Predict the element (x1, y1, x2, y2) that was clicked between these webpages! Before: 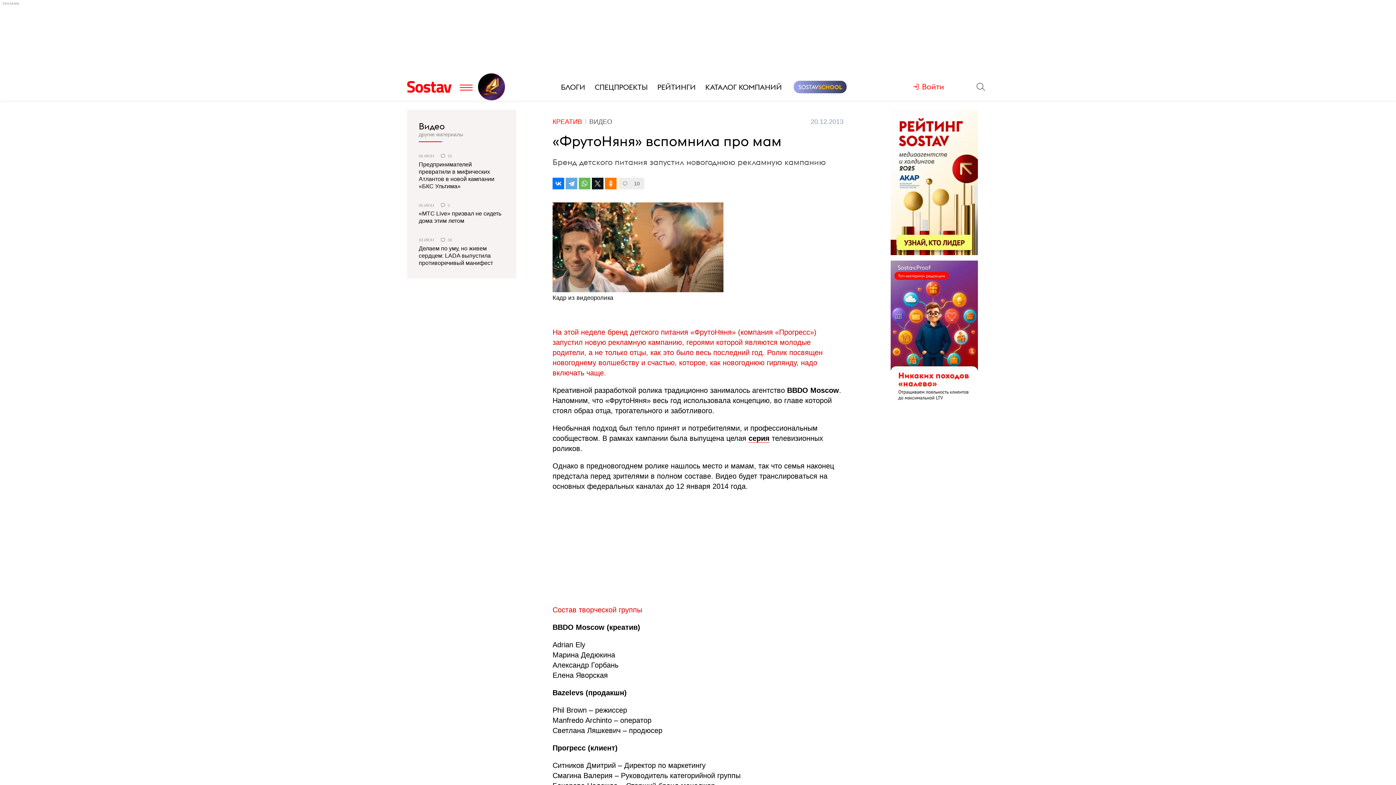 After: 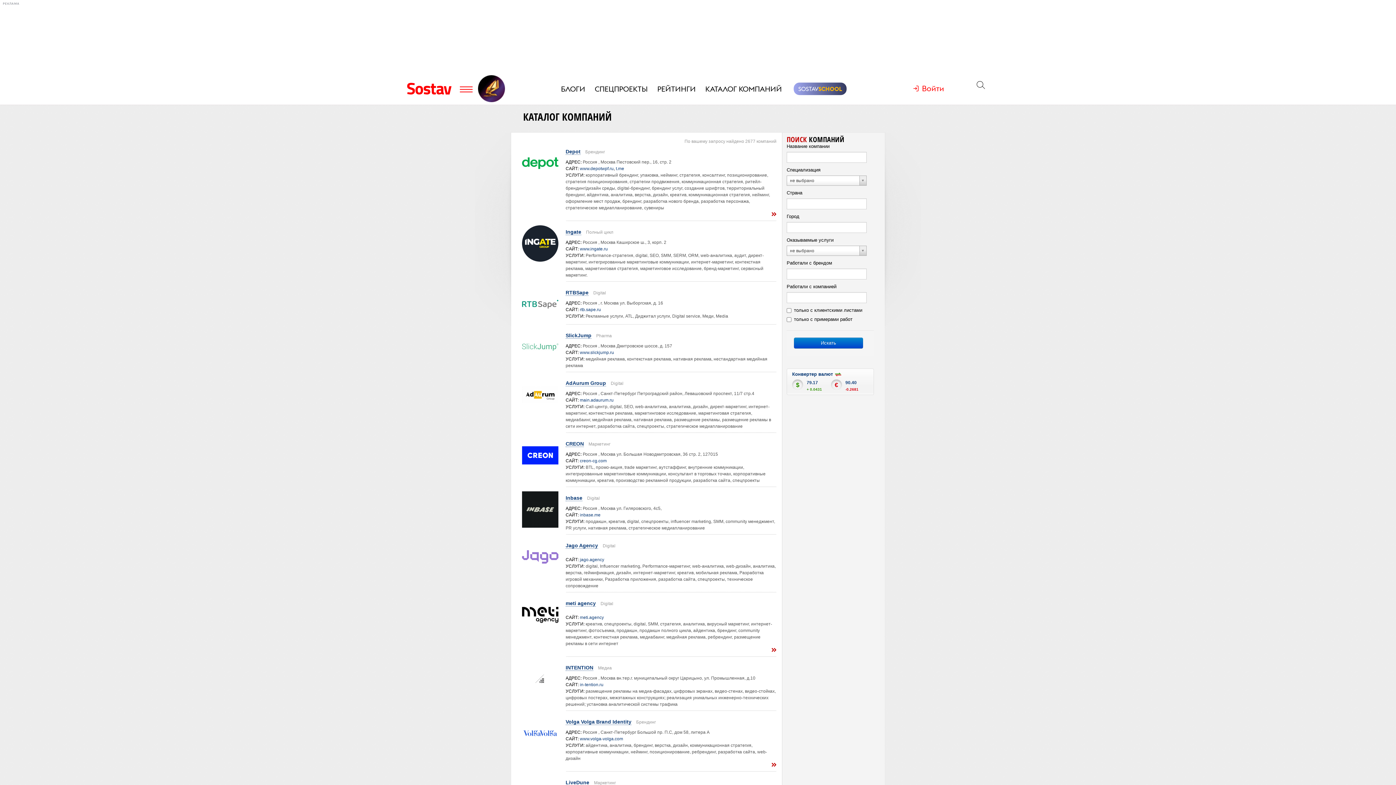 Action: label: КАТАЛОГ КОМПАНИЙ bbox: (703, 78, 784, 95)